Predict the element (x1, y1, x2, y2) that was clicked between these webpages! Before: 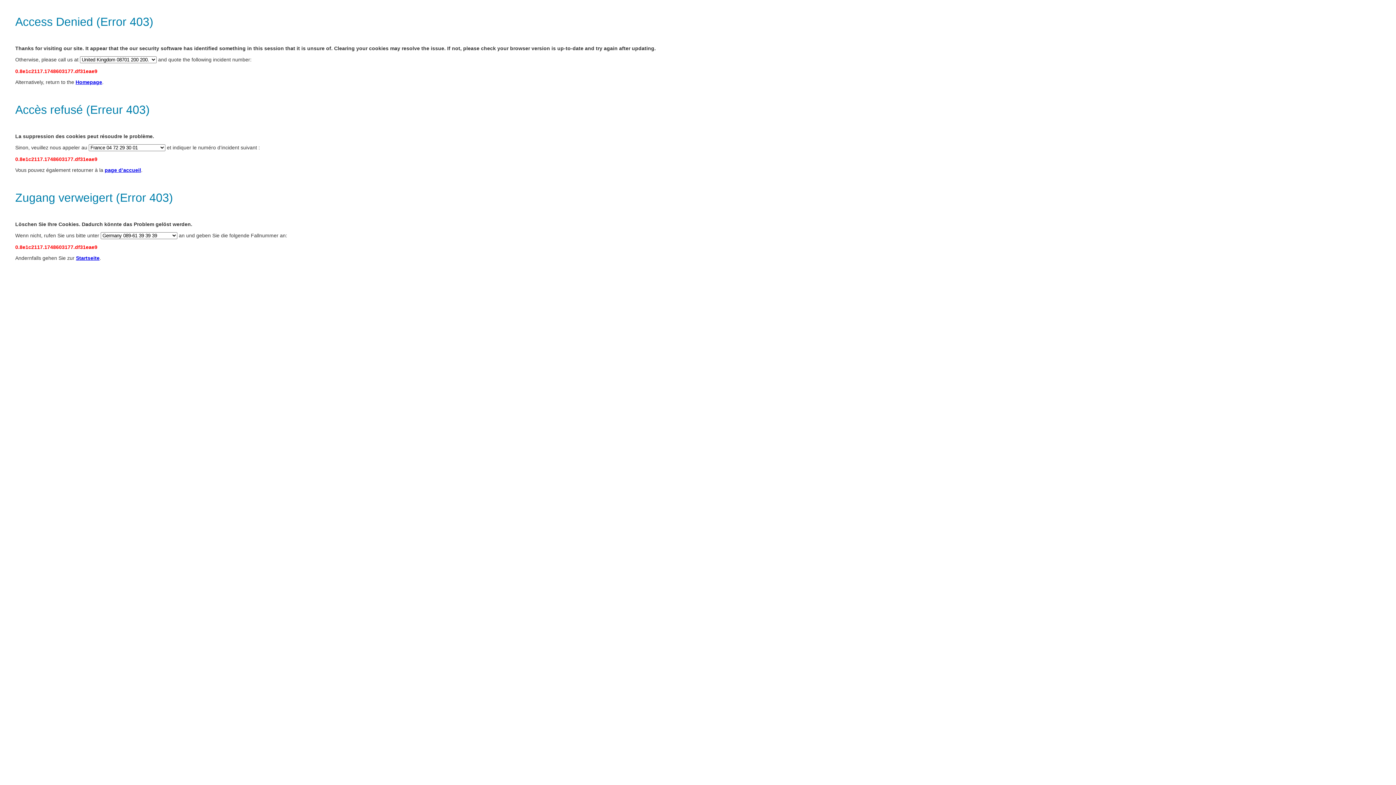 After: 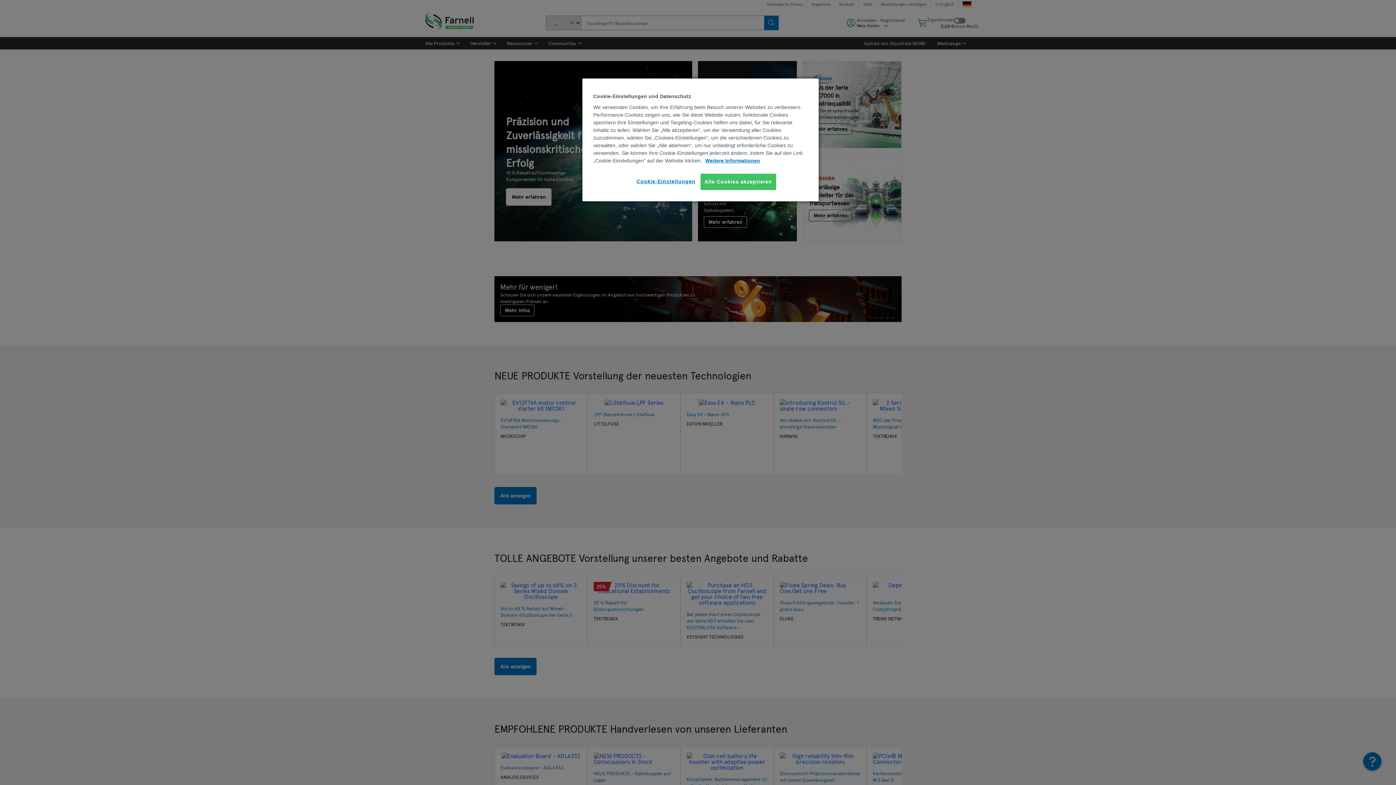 Action: label: Startseite bbox: (76, 255, 99, 261)